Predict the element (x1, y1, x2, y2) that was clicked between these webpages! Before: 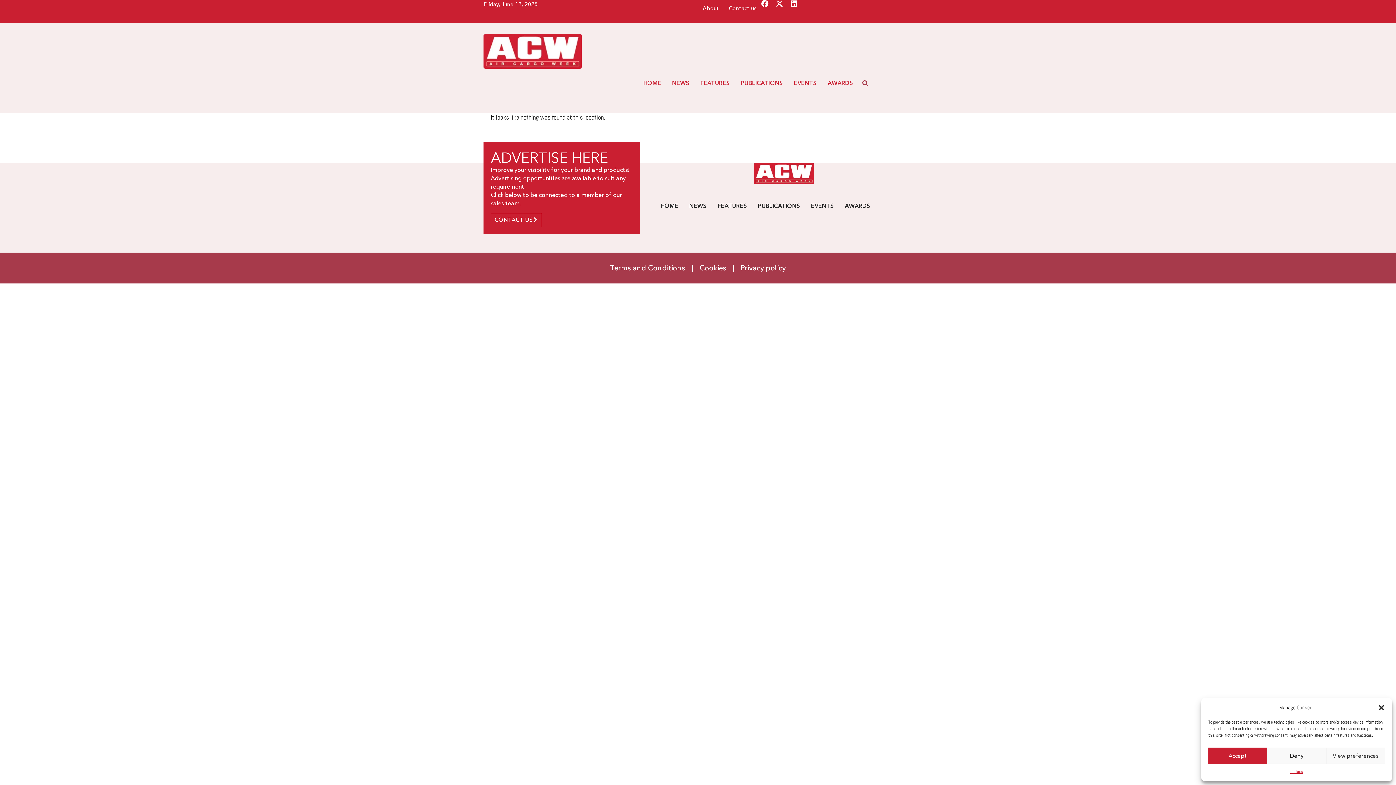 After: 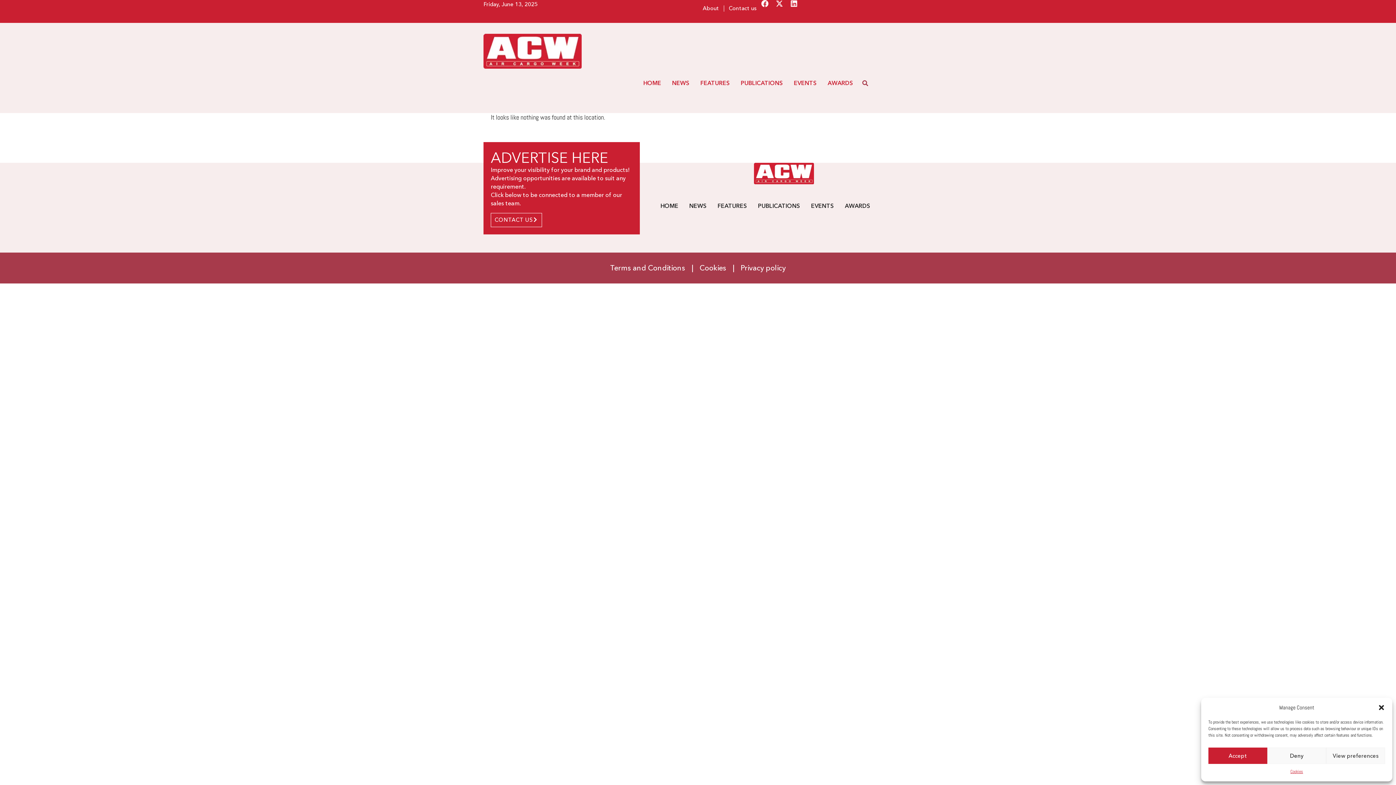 Action: label: | bbox: (729, 259, 737, 276)